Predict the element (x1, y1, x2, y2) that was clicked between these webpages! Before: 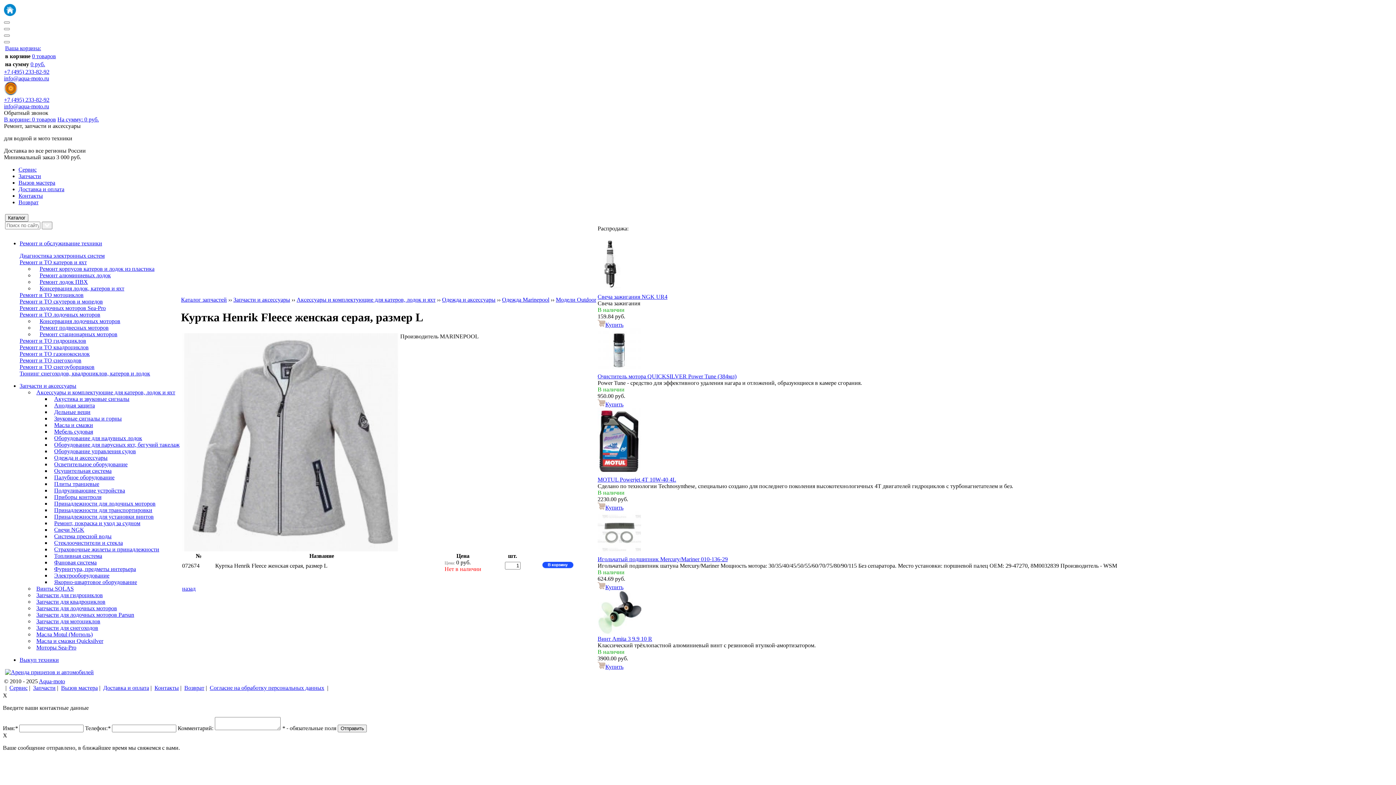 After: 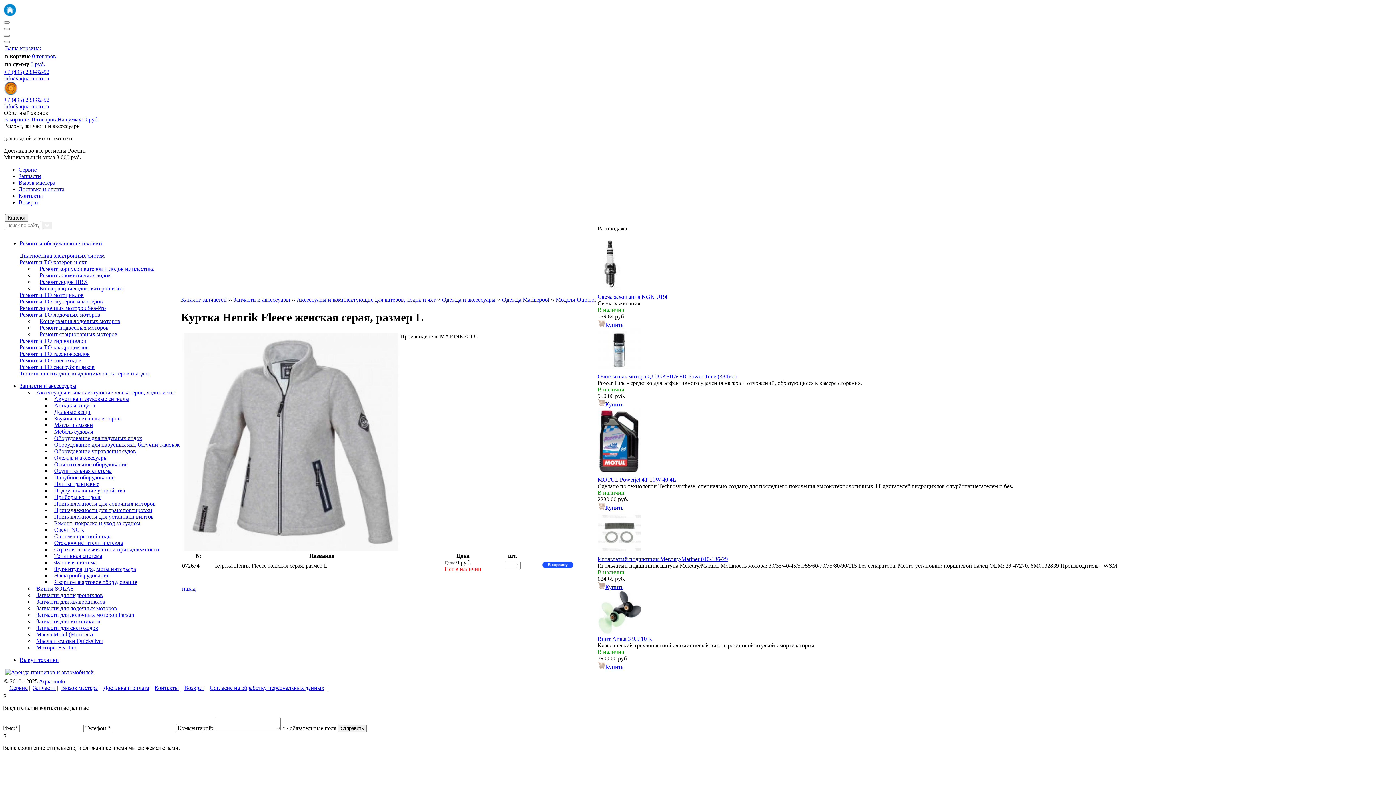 Action: label: Купить bbox: (597, 321, 623, 328)